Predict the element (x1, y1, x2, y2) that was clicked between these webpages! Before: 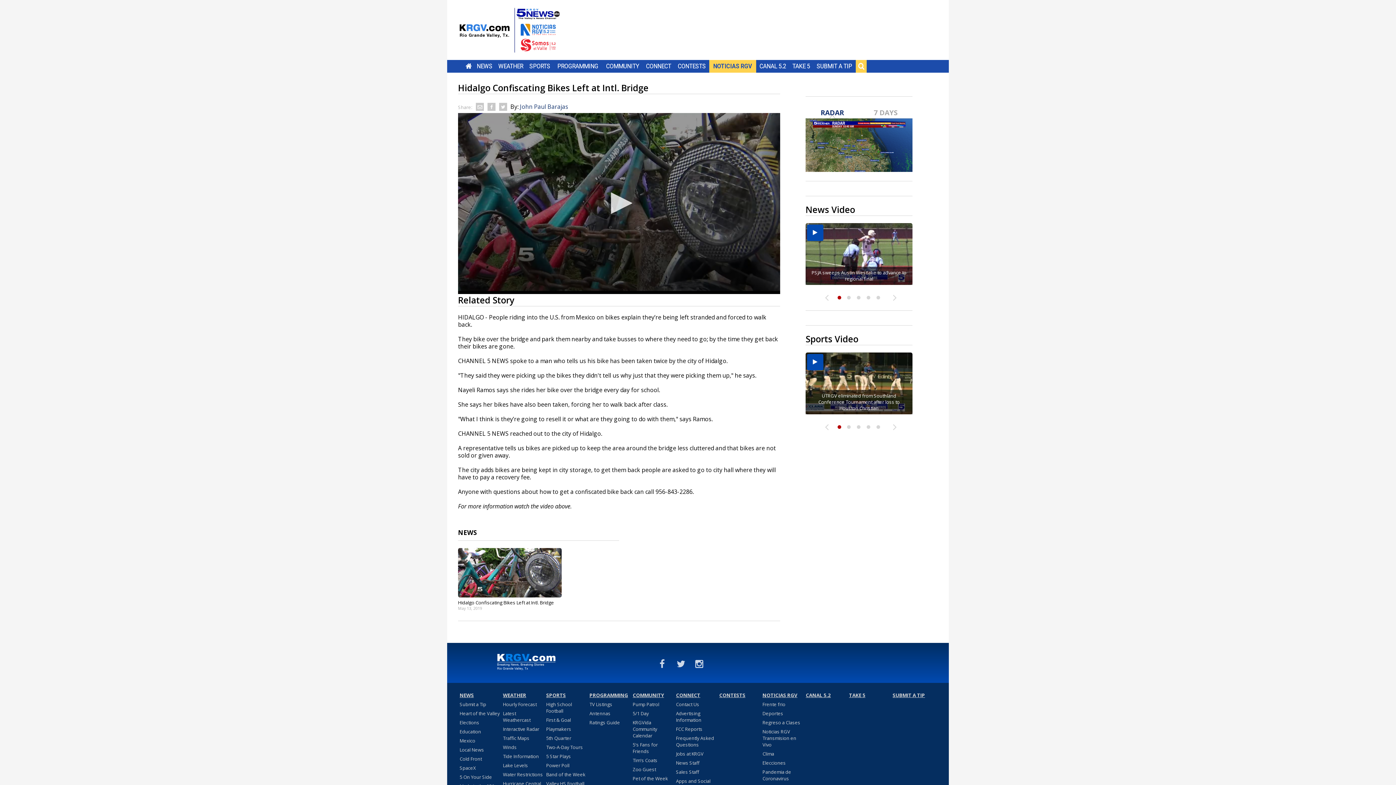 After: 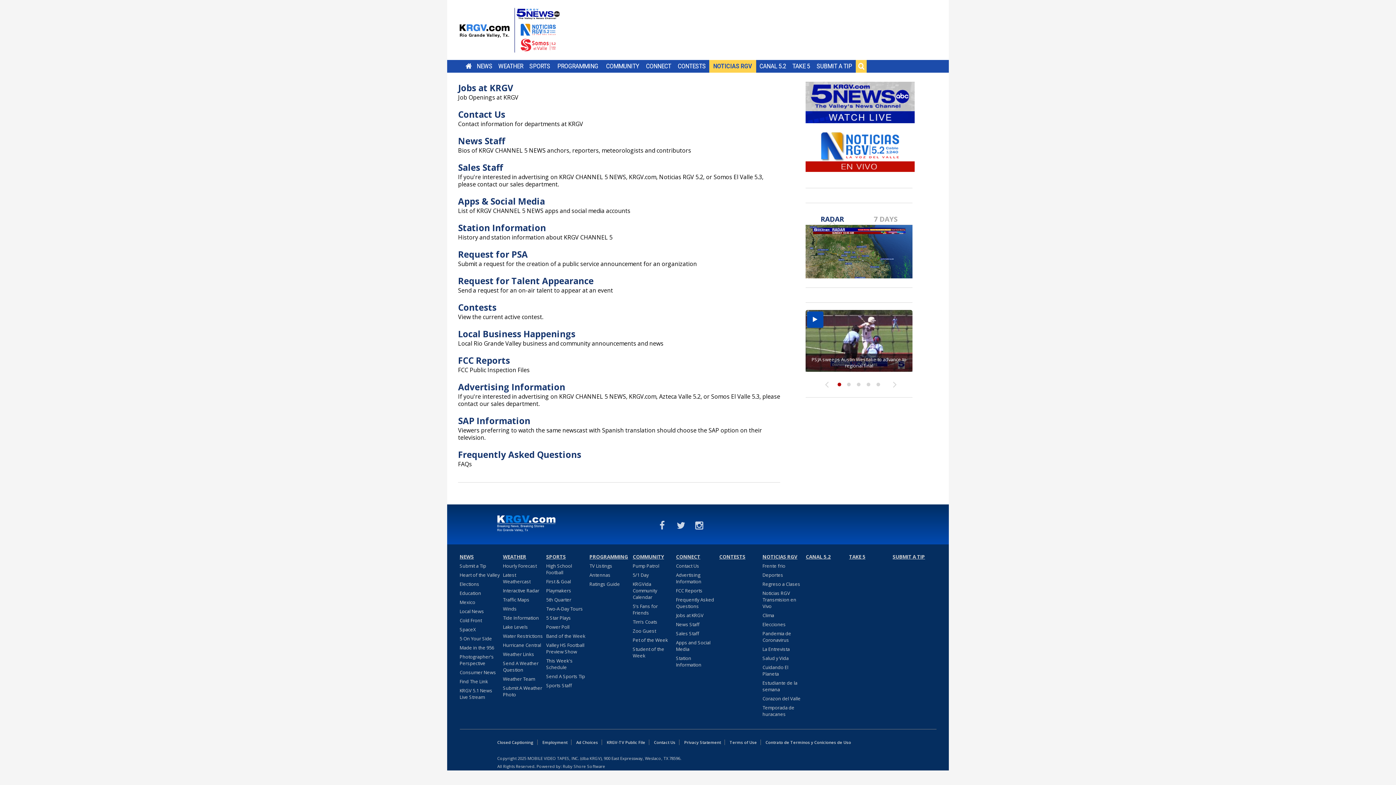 Action: label: CONNECT bbox: (676, 692, 717, 701)